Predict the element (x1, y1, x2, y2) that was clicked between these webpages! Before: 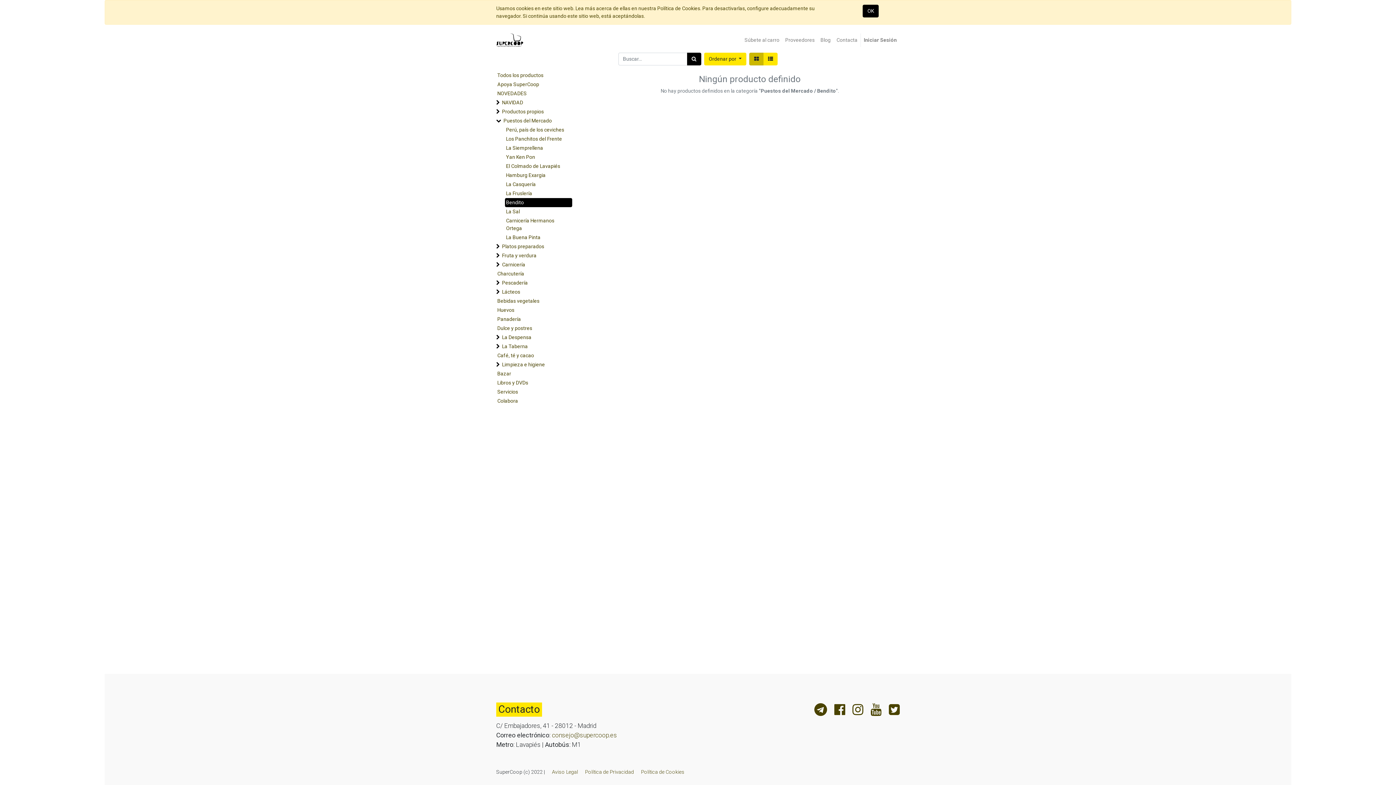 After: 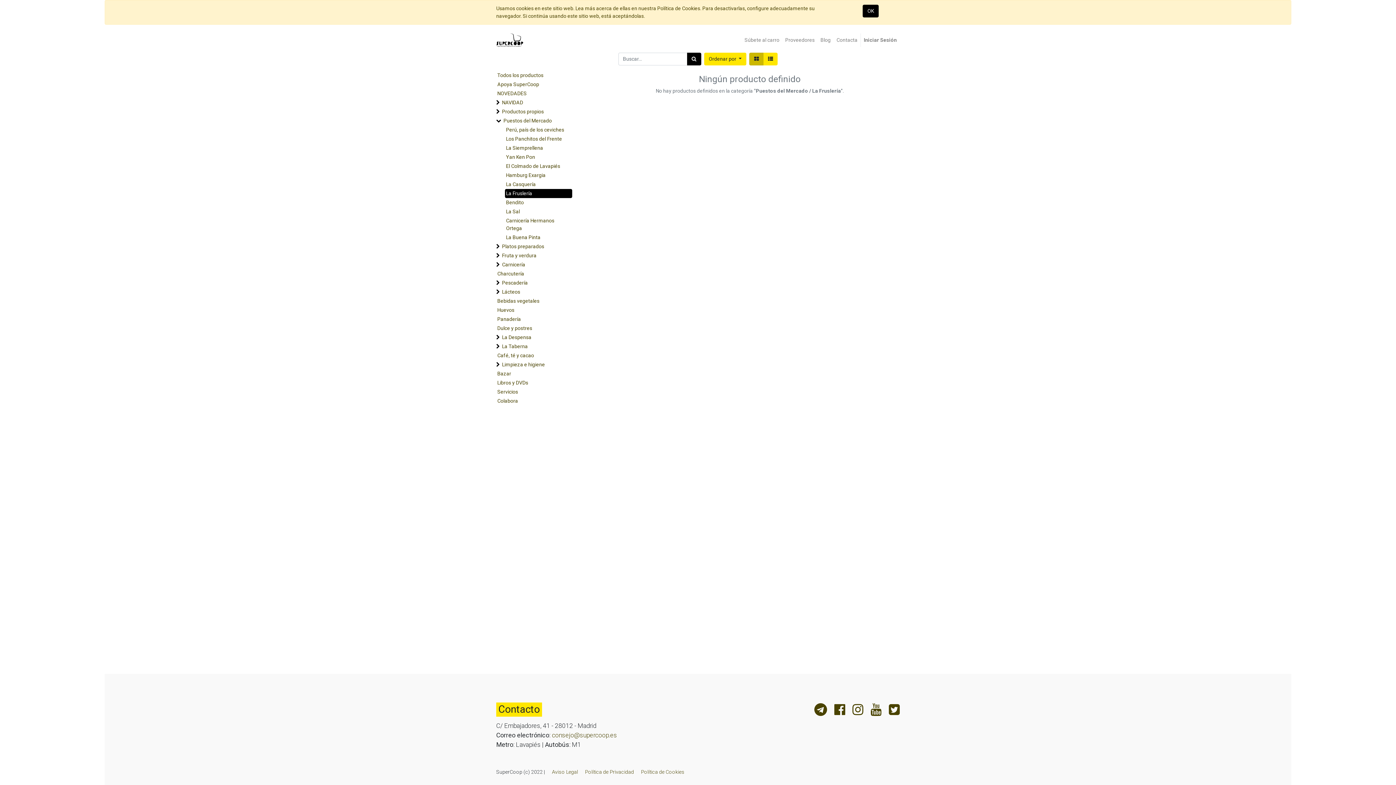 Action: label: La Fruslería bbox: (505, 189, 572, 198)